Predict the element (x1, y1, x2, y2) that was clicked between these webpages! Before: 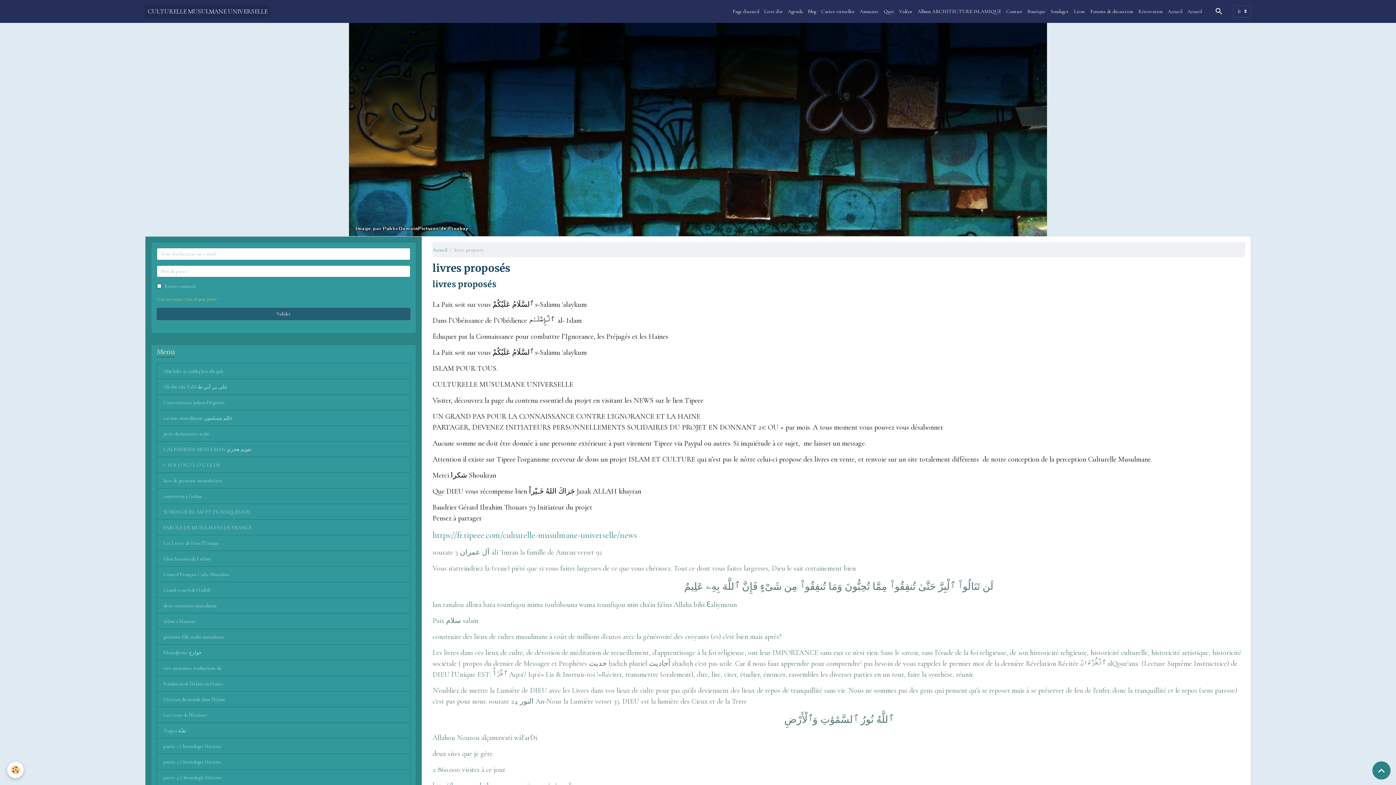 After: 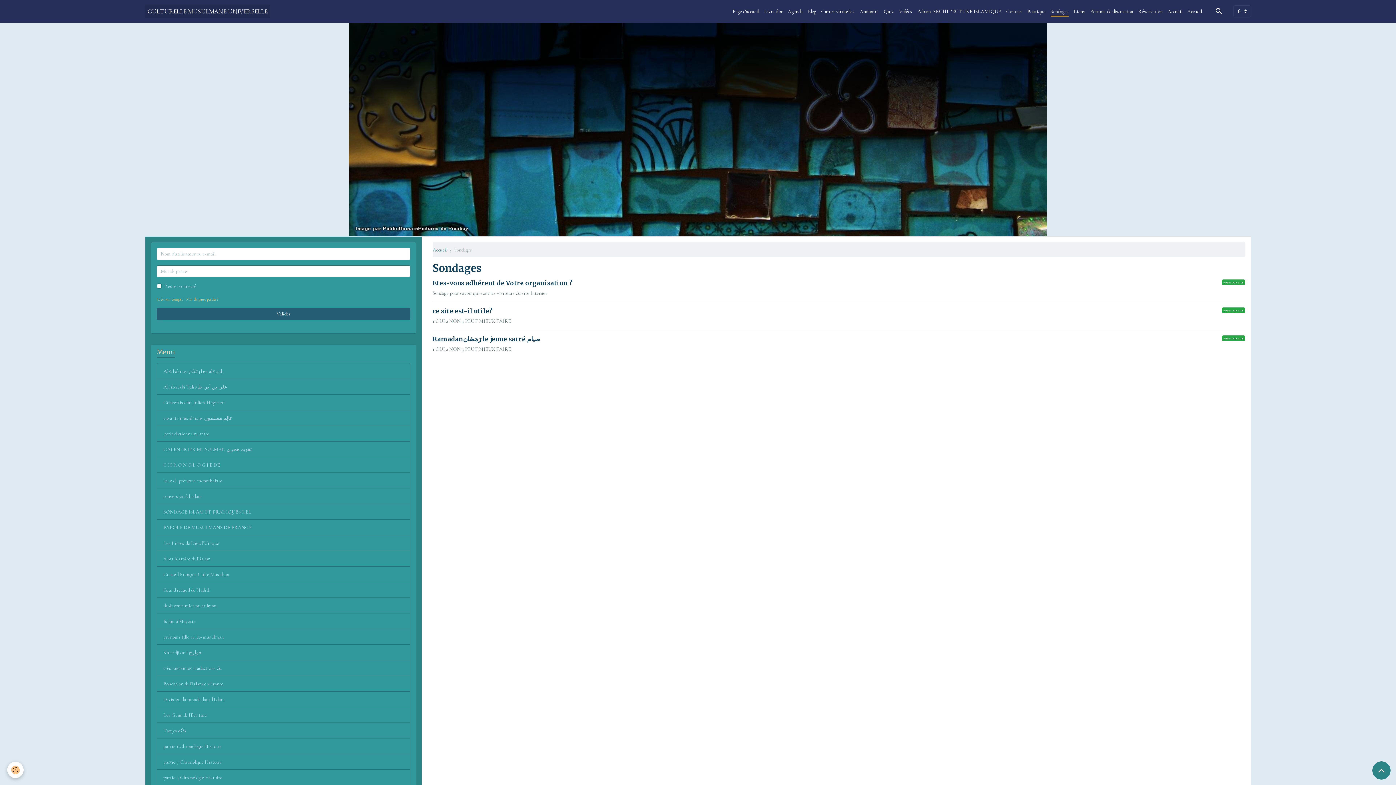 Action: label: Sondages bbox: (1048, 5, 1071, 17)